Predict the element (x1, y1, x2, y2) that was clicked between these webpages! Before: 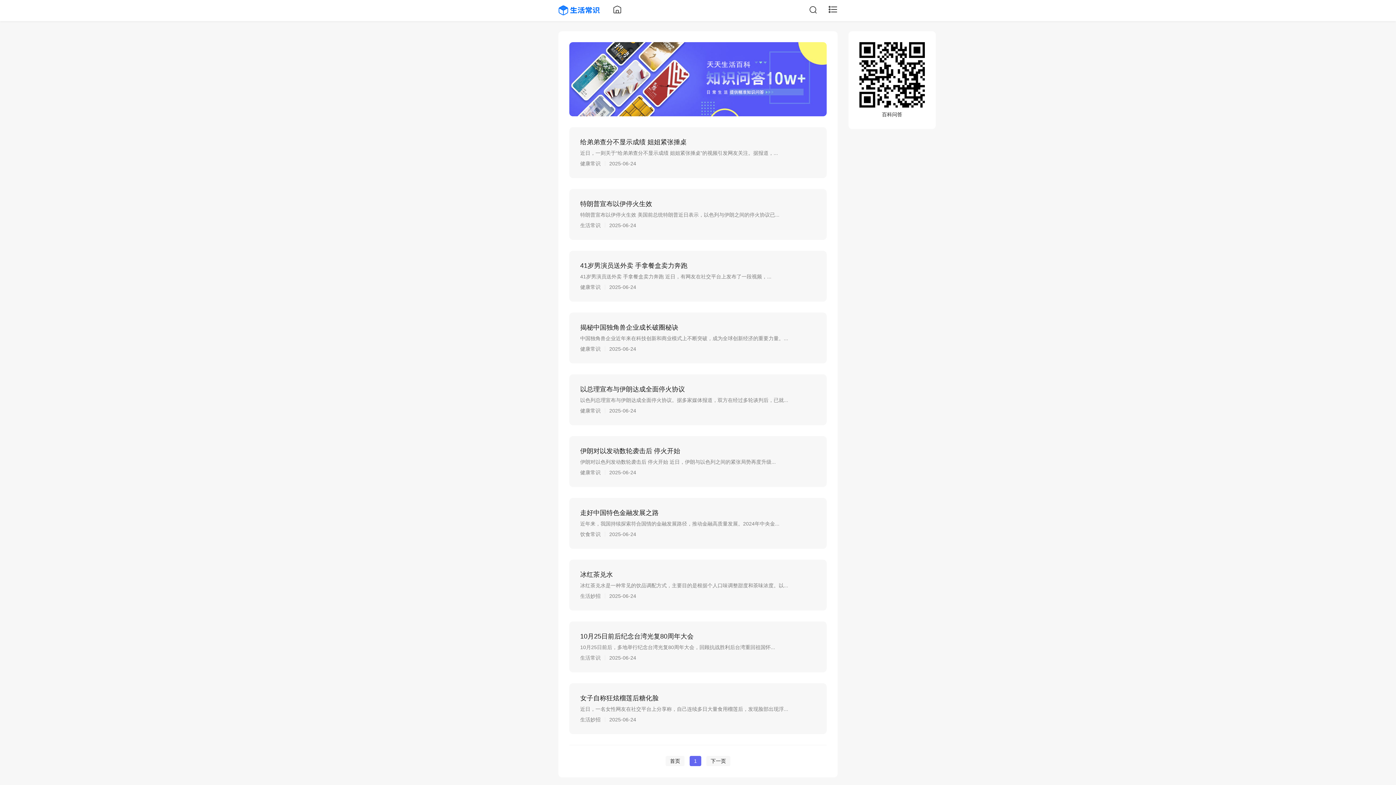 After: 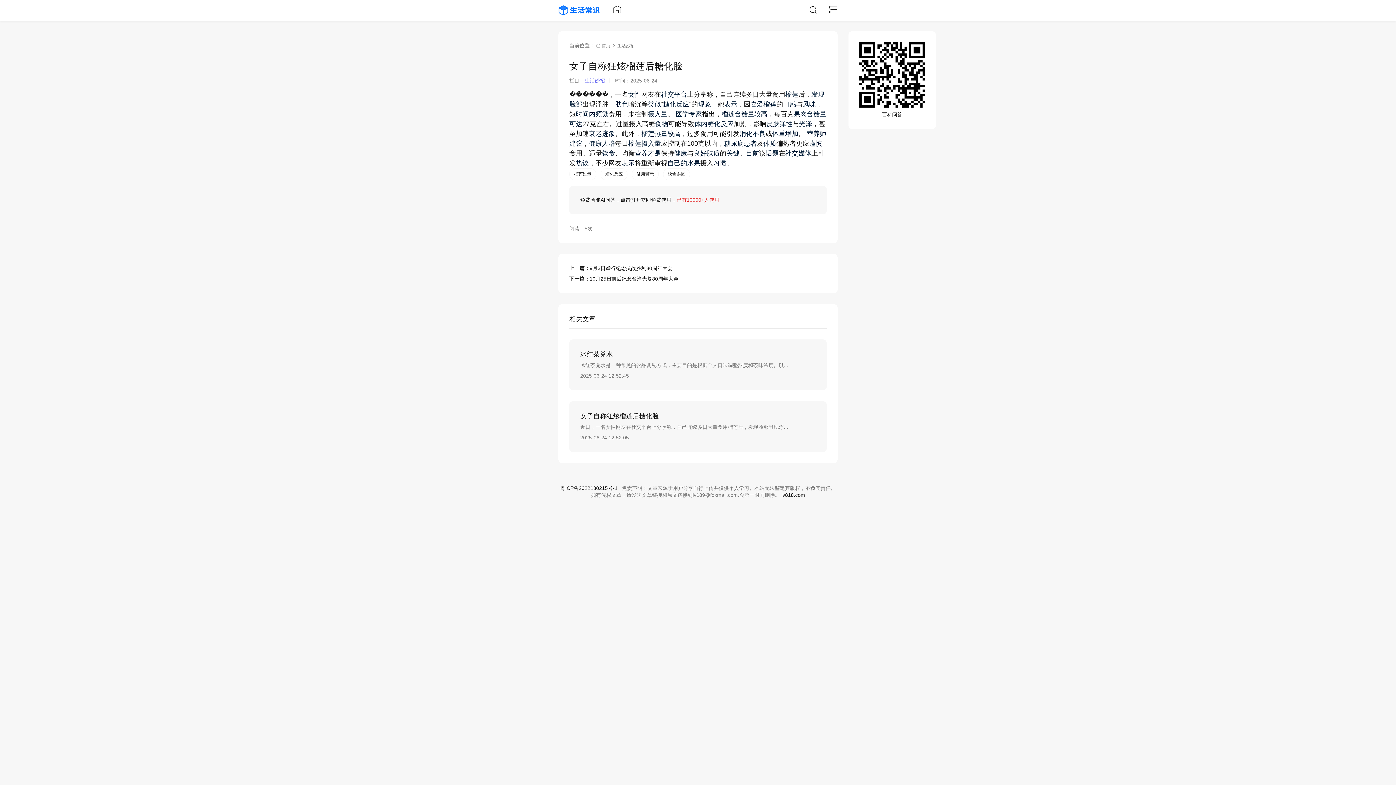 Action: bbox: (569, 683, 826, 734) label: 女子自称狂炫榴莲后糖化脸
近日，一名女性网友在社交平台上分享称，自己连续多日大量食用榴莲后，发现脸部出现浮...
生活妙招2025-06-24